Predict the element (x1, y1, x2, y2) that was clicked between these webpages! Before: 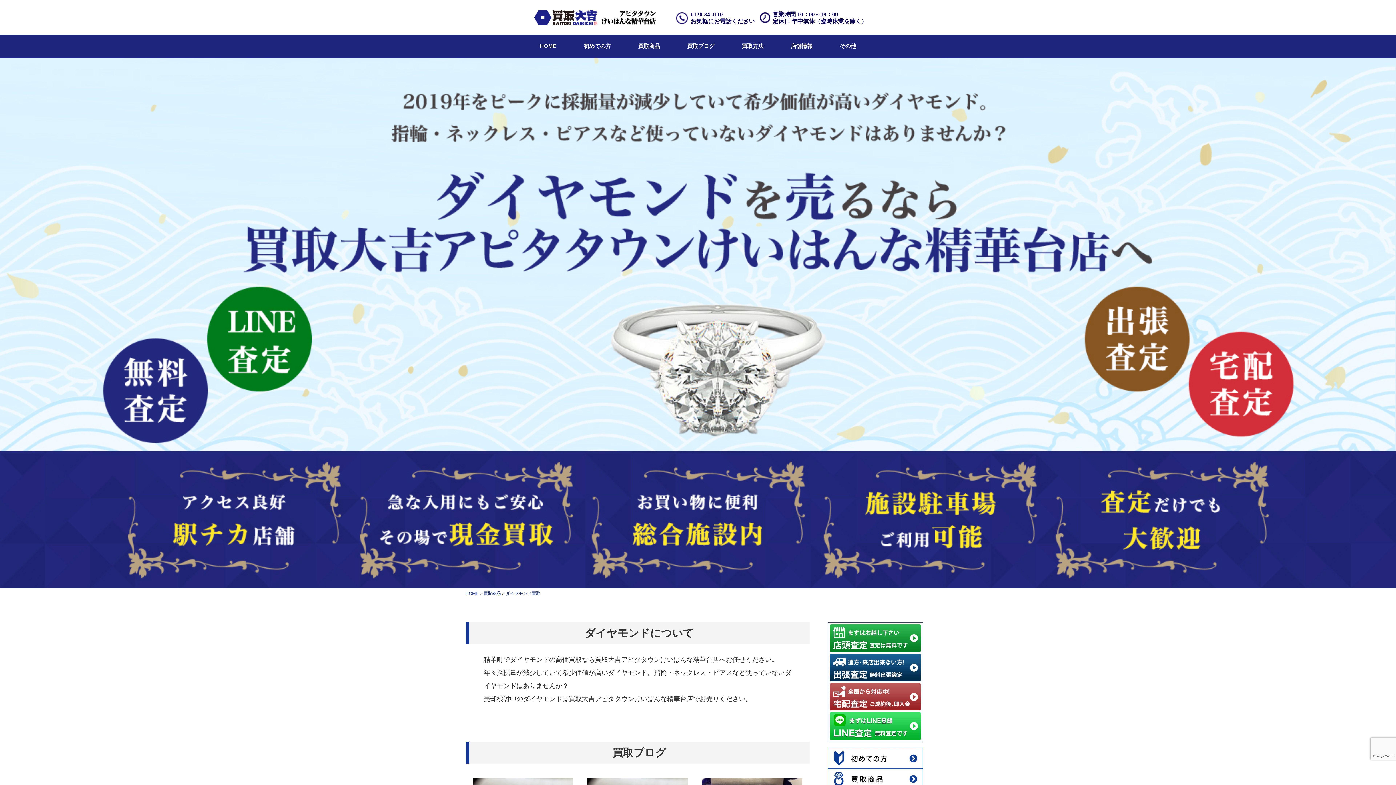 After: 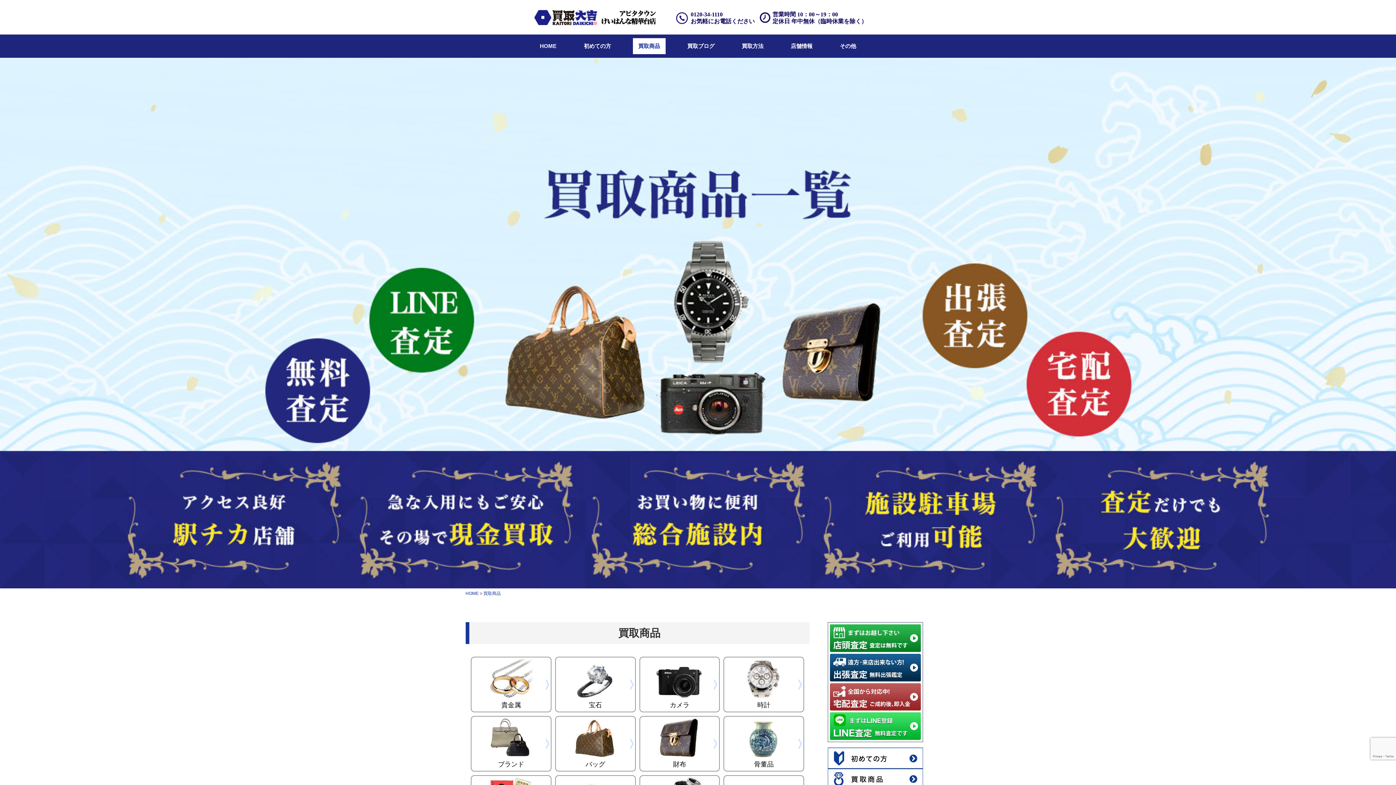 Action: label: 買取商品 bbox: (632, 38, 665, 54)